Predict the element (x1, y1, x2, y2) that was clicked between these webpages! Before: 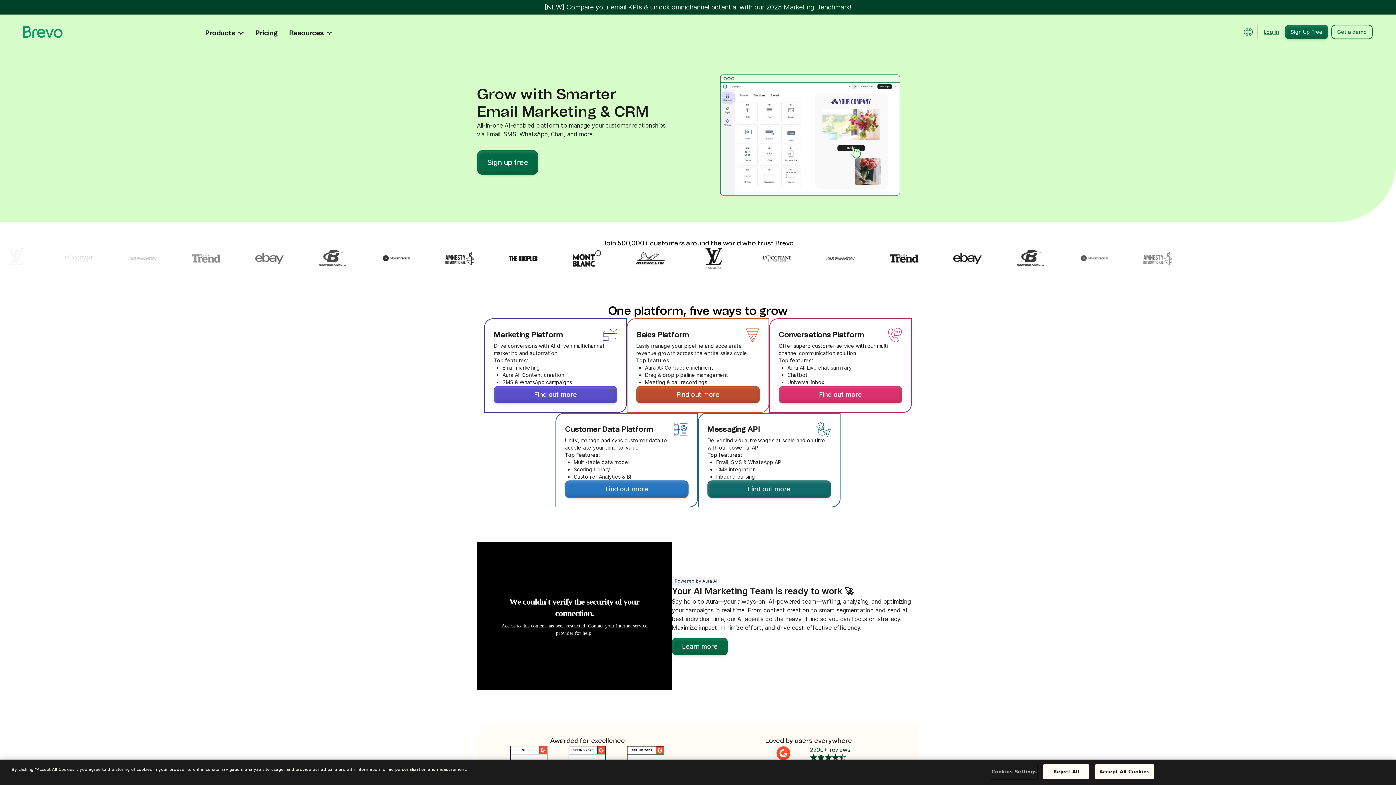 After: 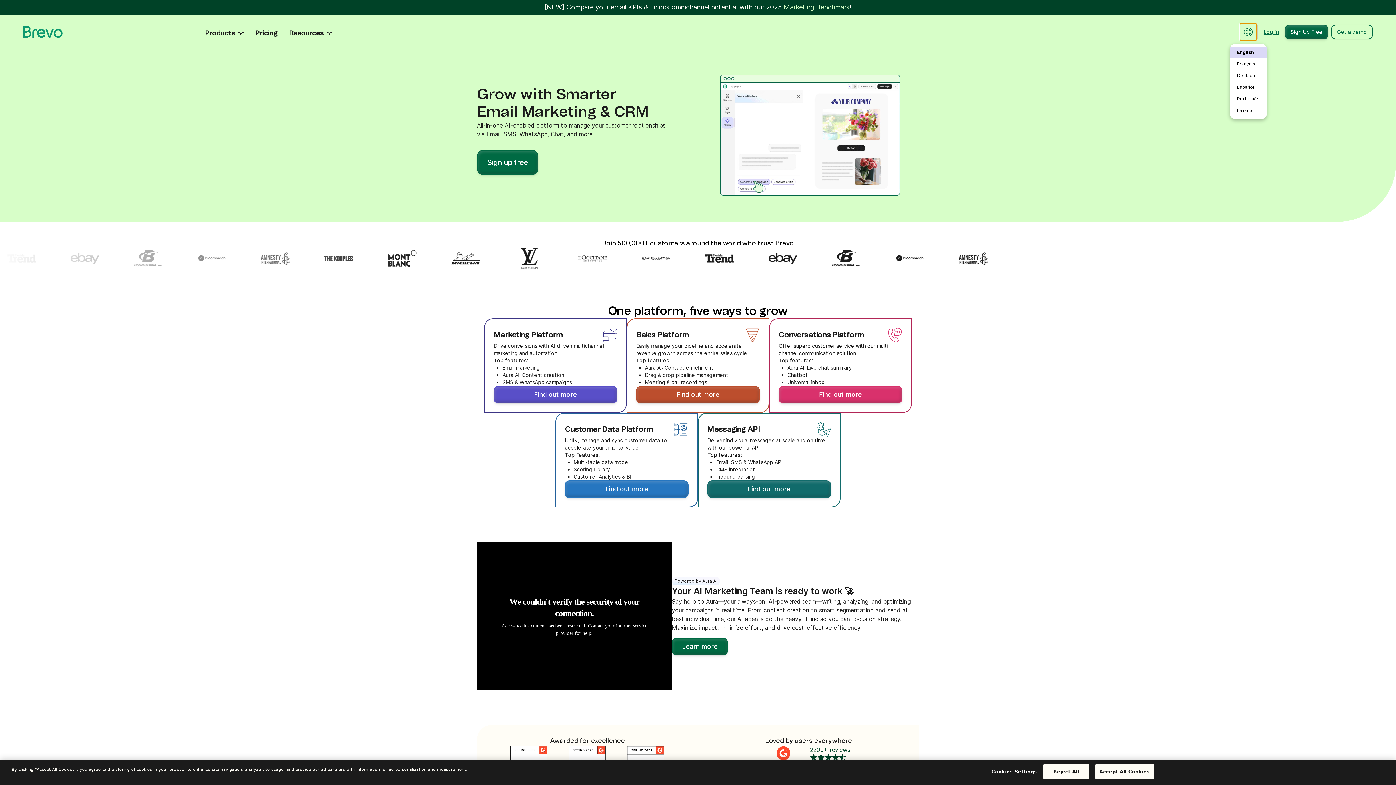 Action: label: button bbox: (1239, 23, 1257, 40)